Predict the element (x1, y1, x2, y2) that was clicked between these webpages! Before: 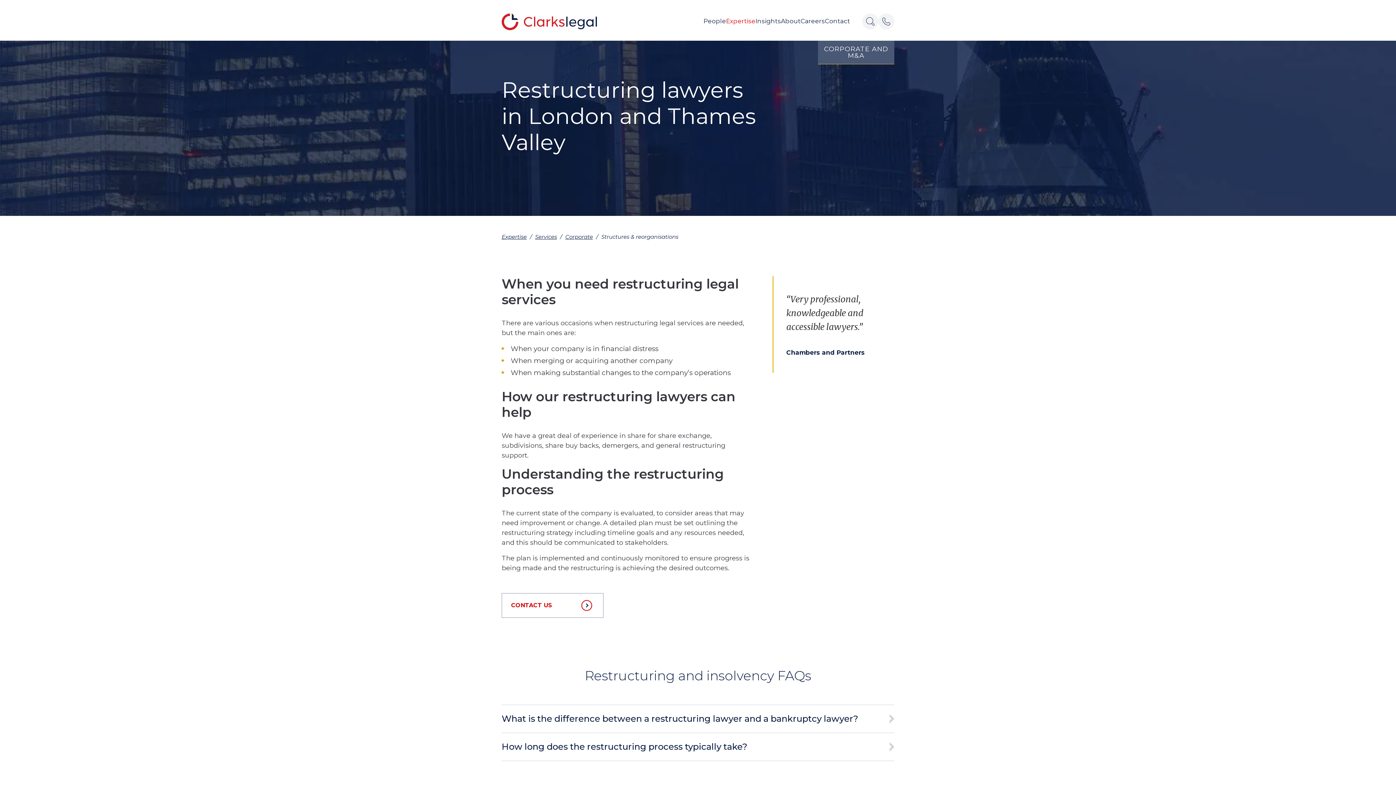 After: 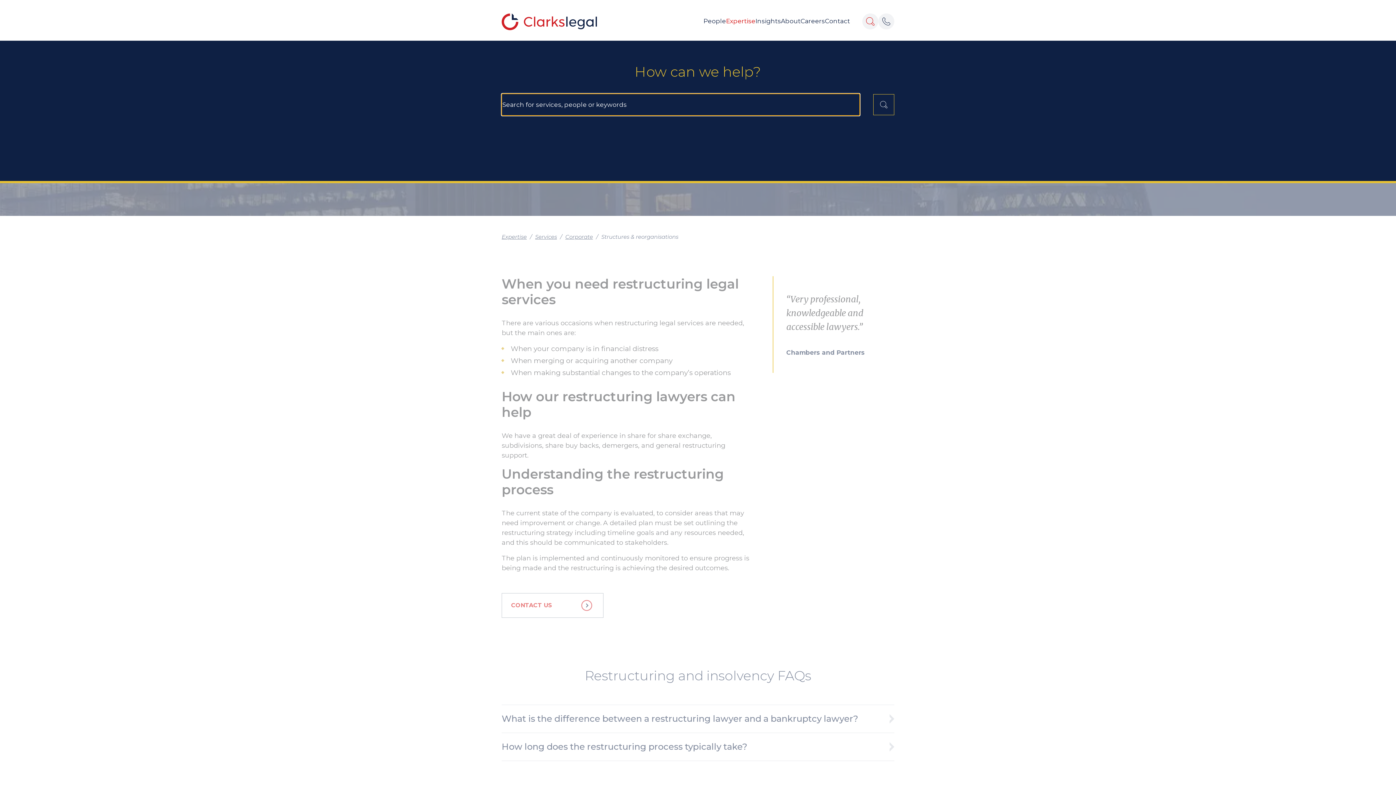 Action: bbox: (862, 13, 878, 29)